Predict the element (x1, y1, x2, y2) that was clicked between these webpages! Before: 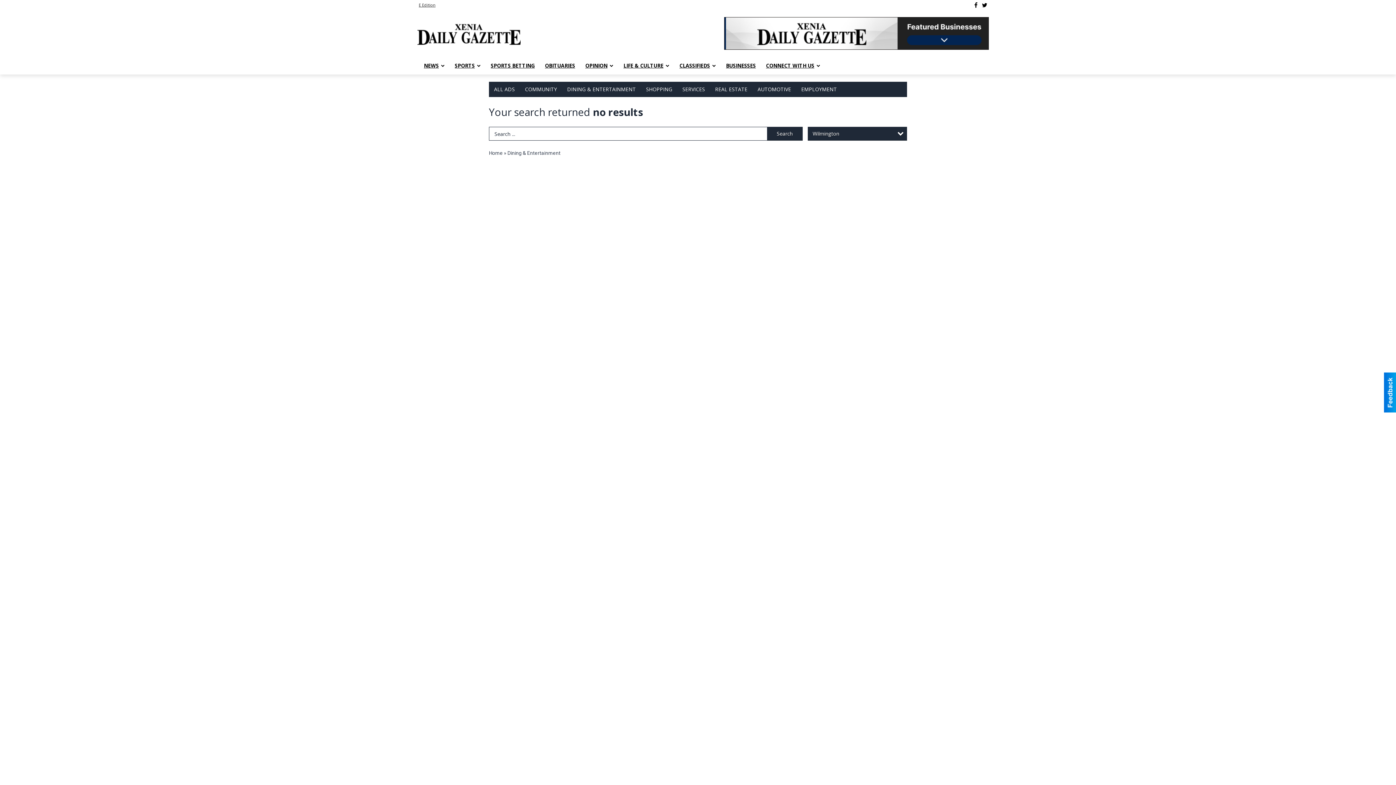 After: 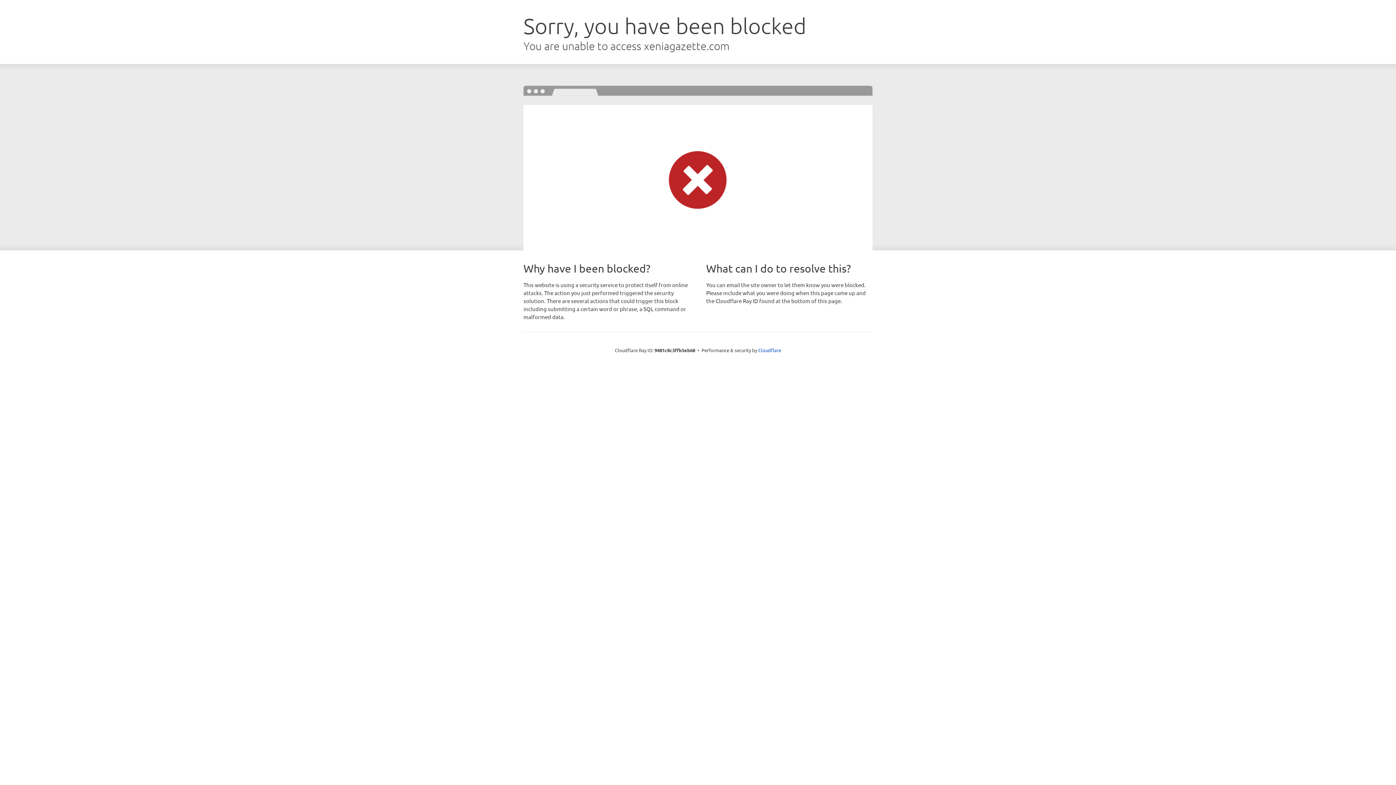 Action: label: SPORTS bbox: (449, 57, 485, 74)